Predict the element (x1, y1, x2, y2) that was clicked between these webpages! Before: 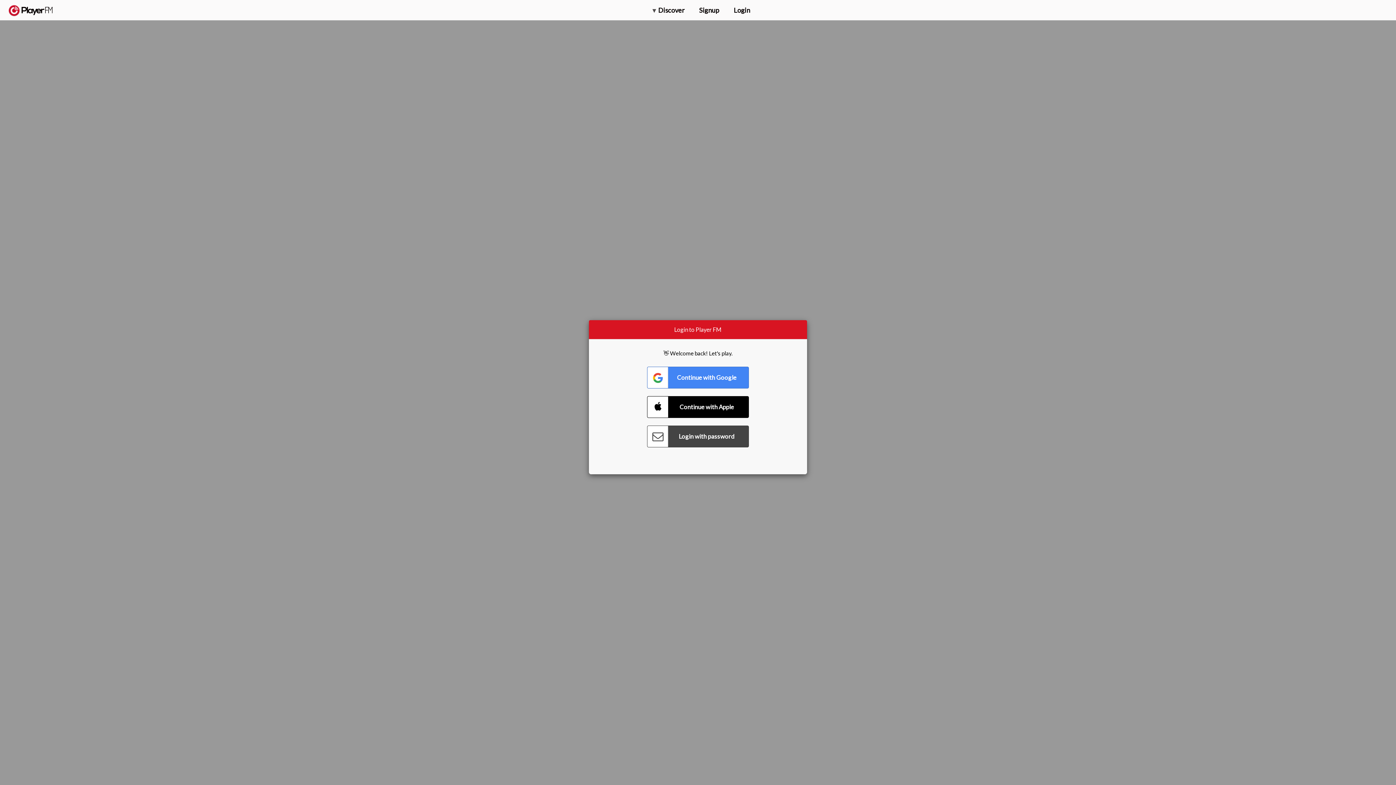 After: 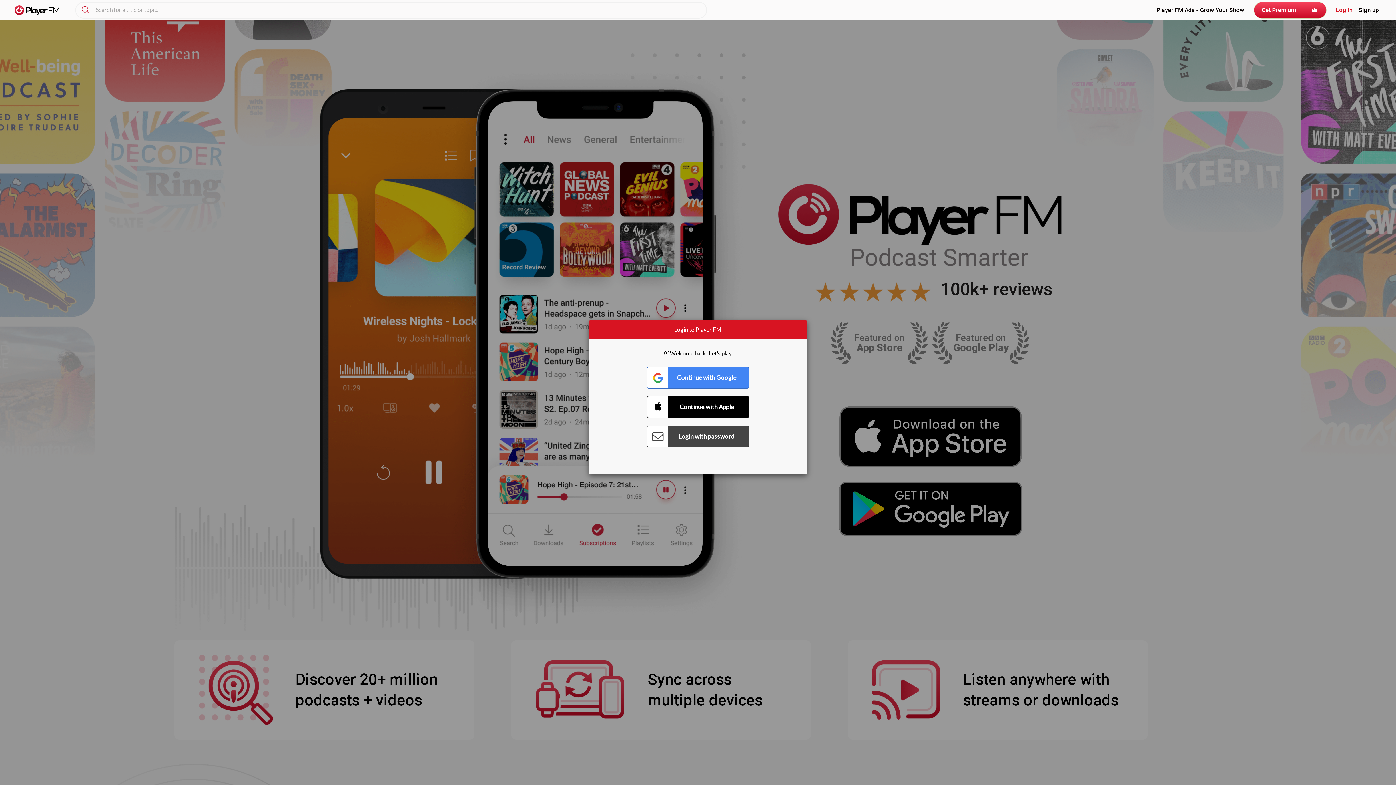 Action: bbox: (8, 5, 52, 15) label:  